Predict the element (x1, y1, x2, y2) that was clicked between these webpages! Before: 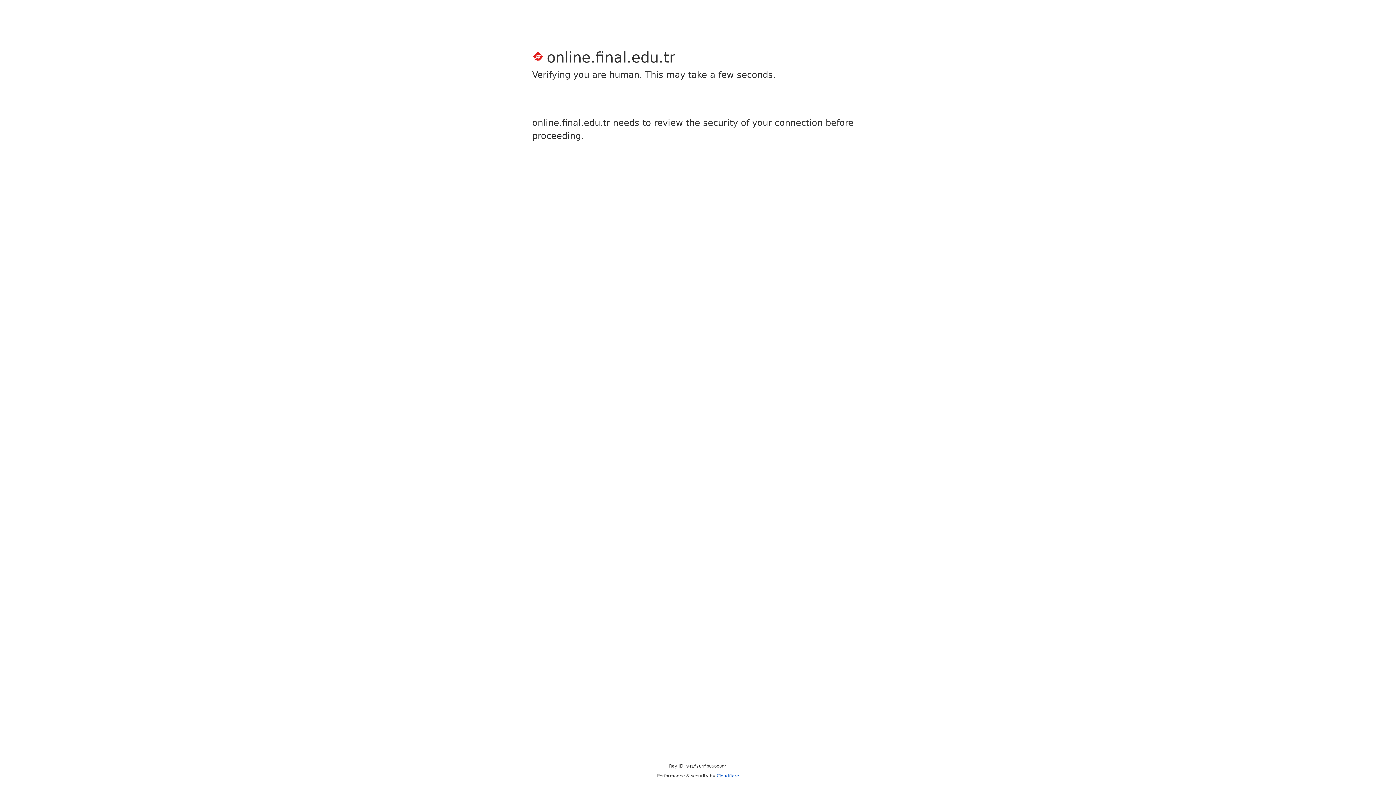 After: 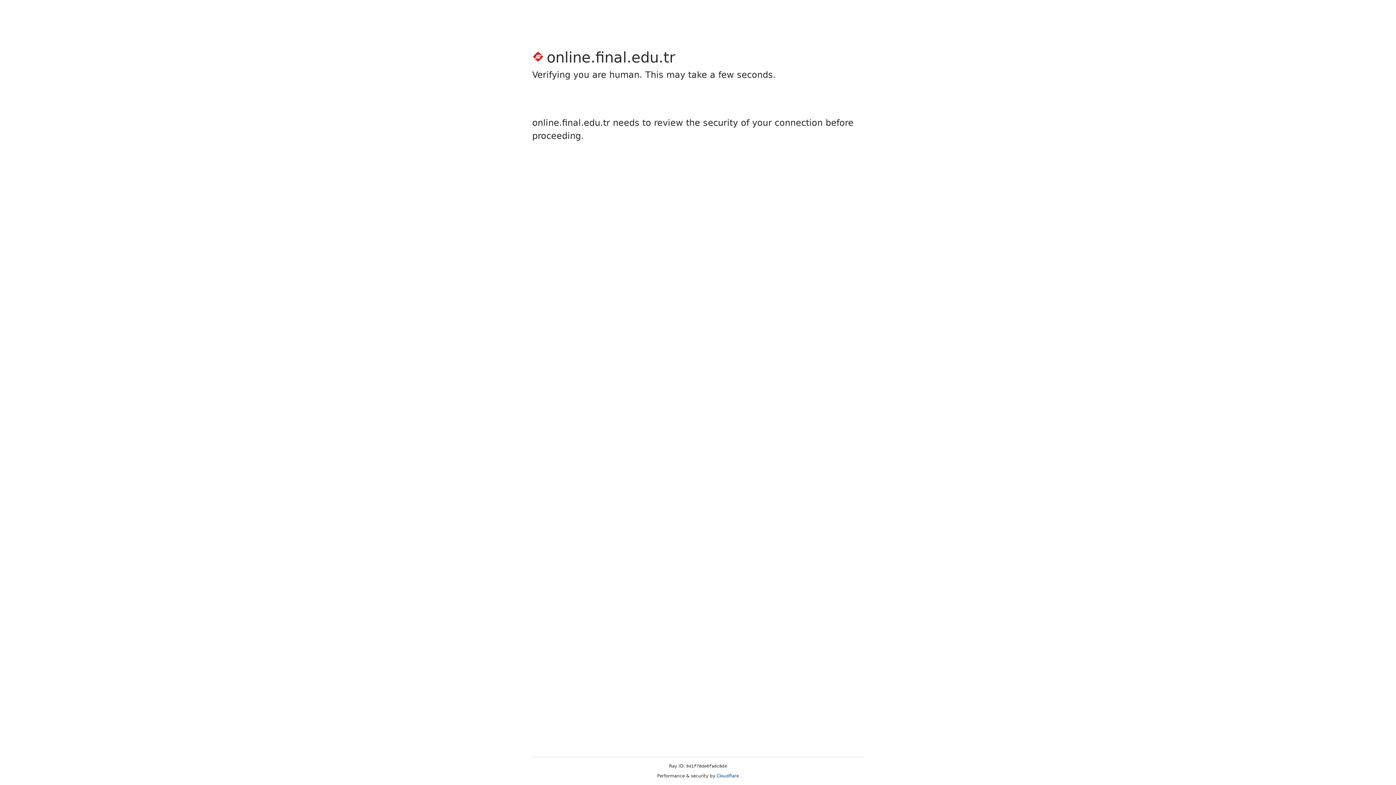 Action: bbox: (716, 773, 739, 778) label: Cloudflare